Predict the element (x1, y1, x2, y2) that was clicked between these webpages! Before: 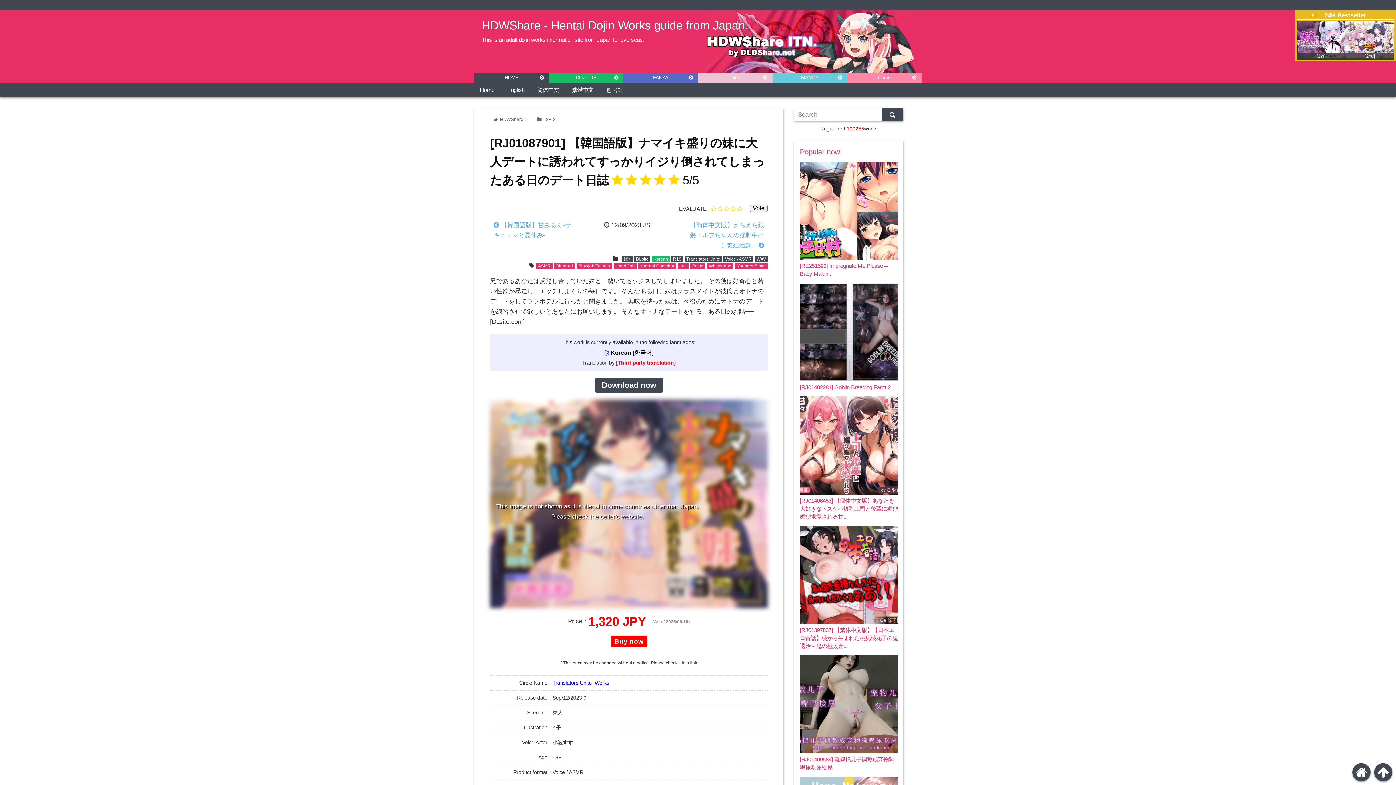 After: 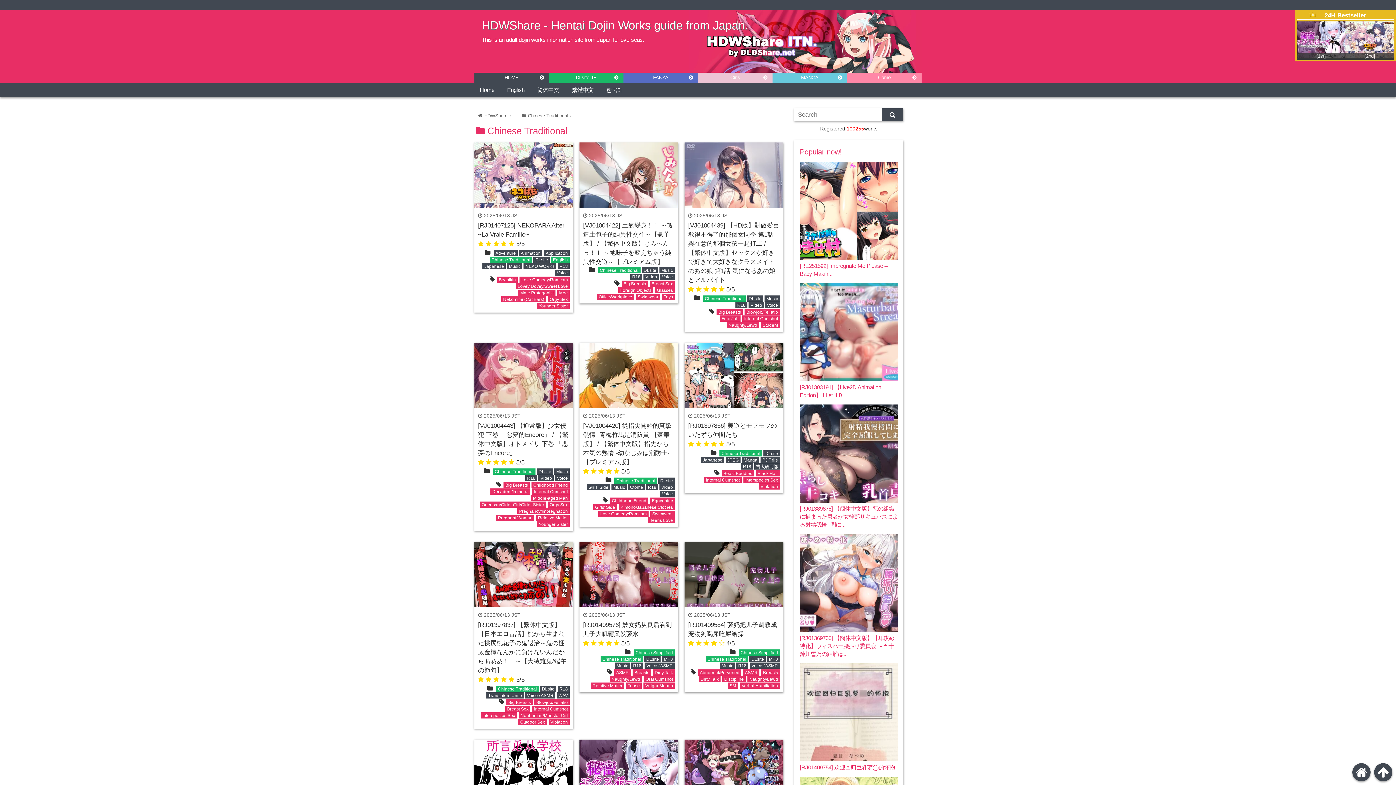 Action: bbox: (532, 82, 564, 97) label: 简体中文